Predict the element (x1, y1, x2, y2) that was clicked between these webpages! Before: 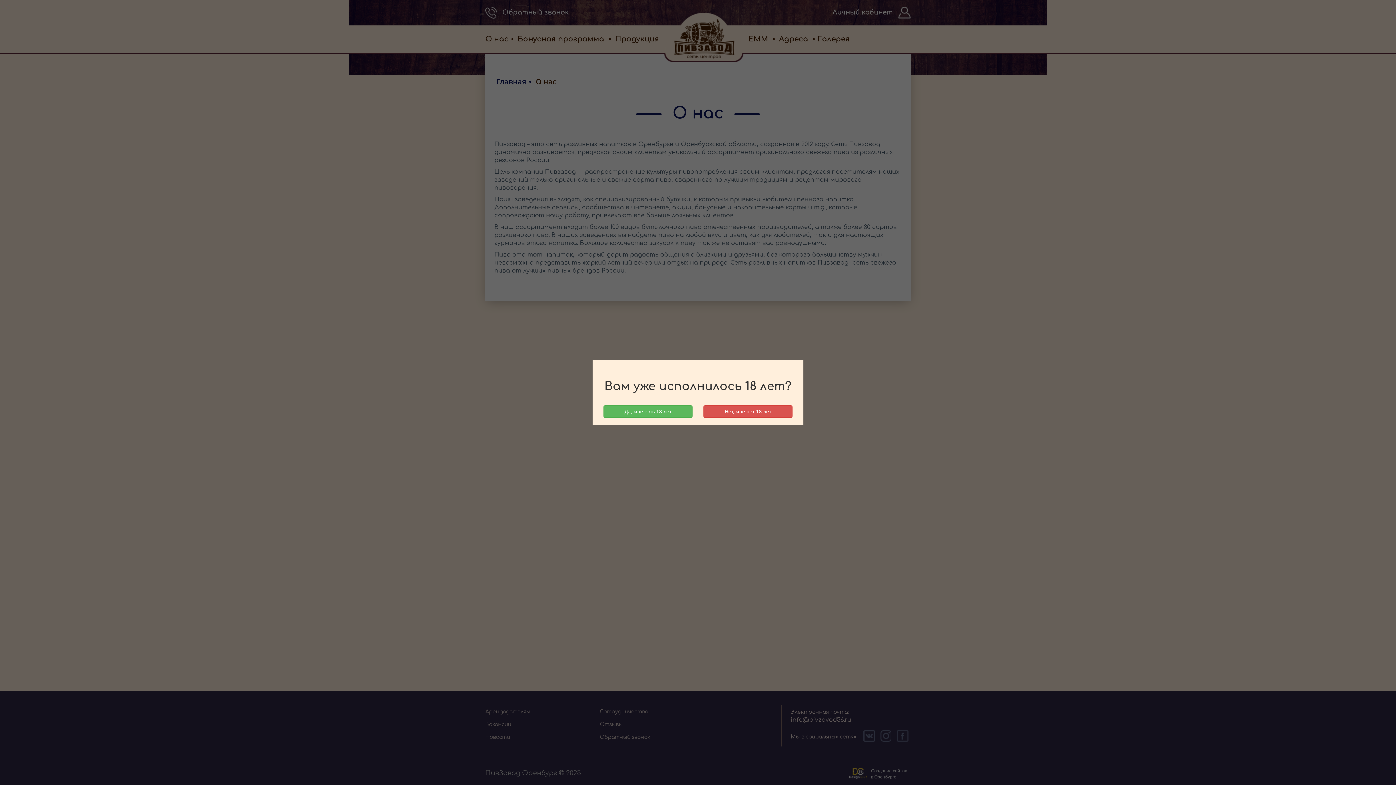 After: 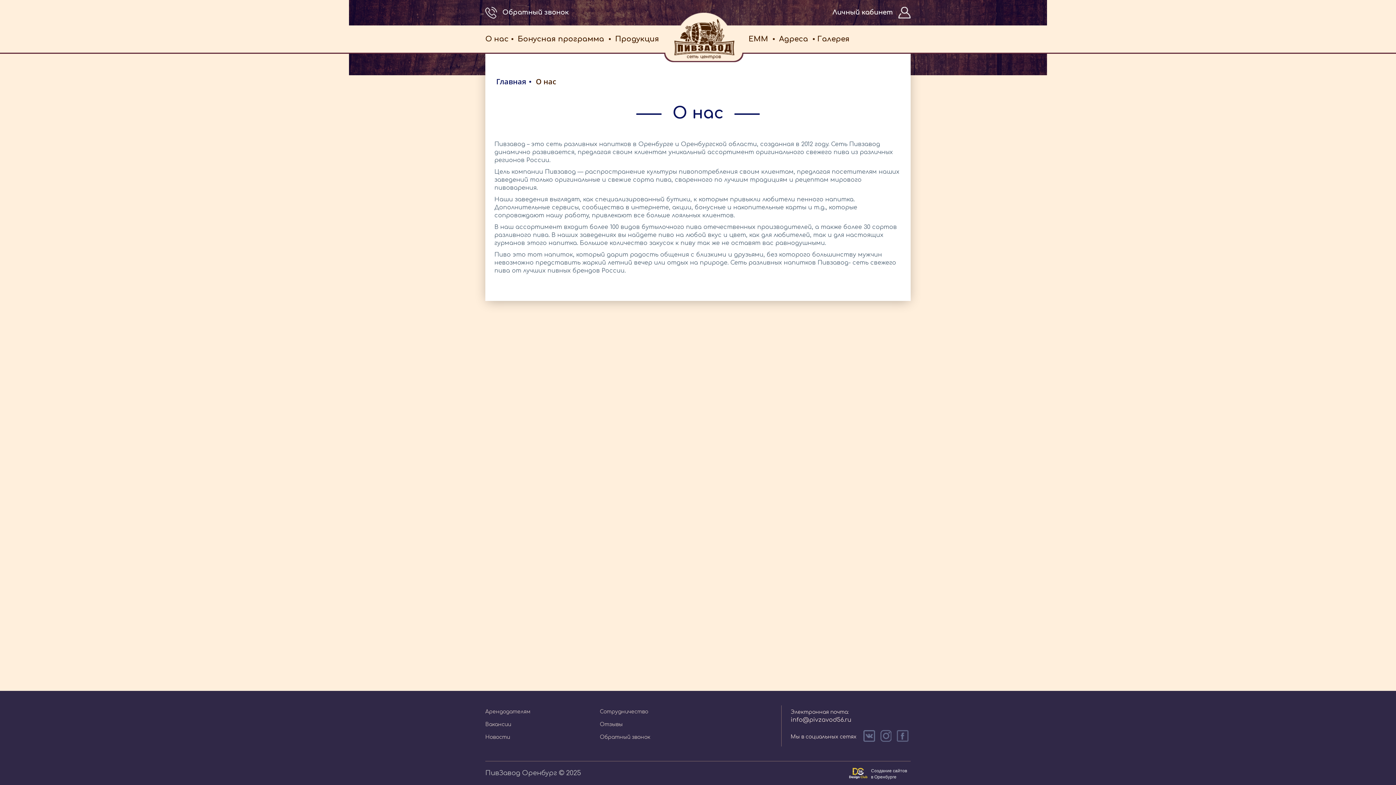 Action: label: Нет, мне нет 18 лет bbox: (703, 405, 792, 418)